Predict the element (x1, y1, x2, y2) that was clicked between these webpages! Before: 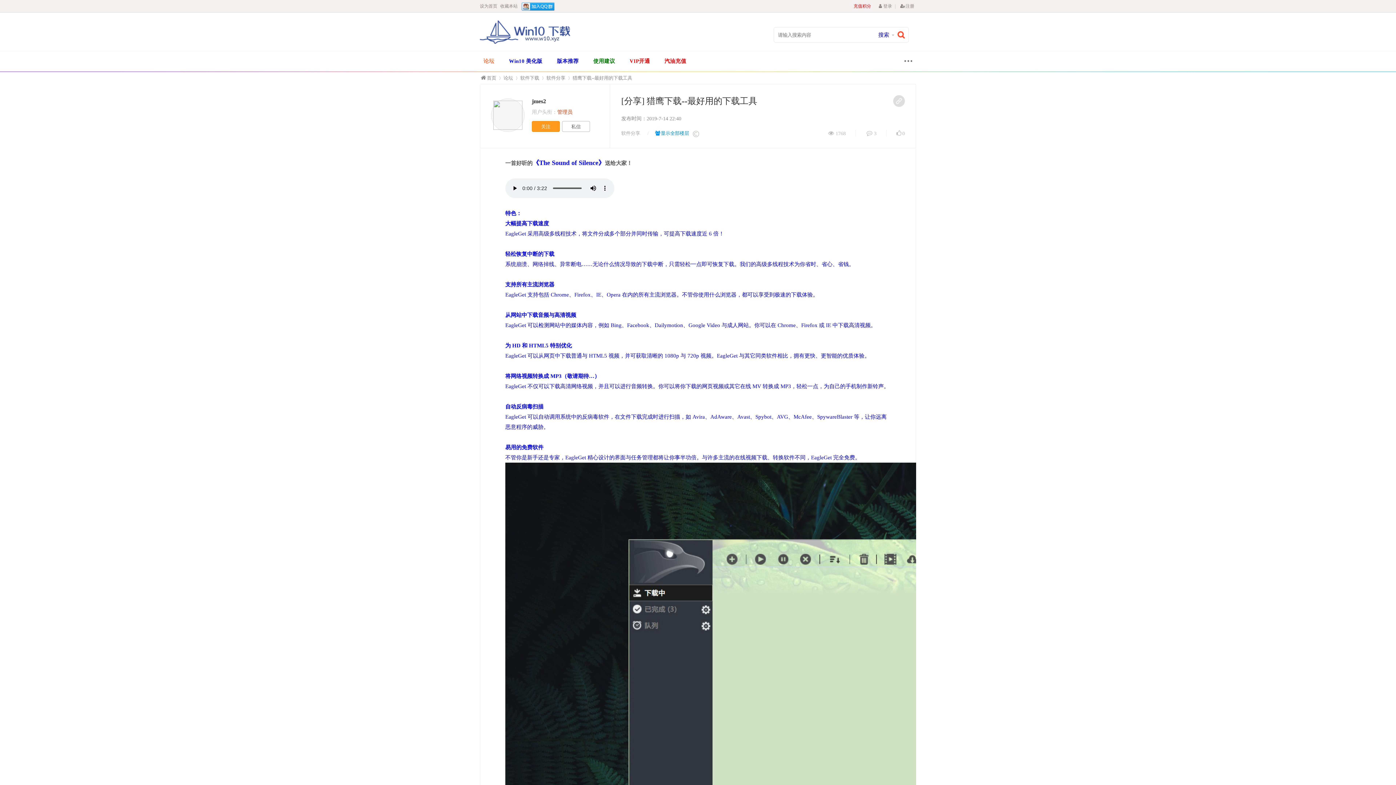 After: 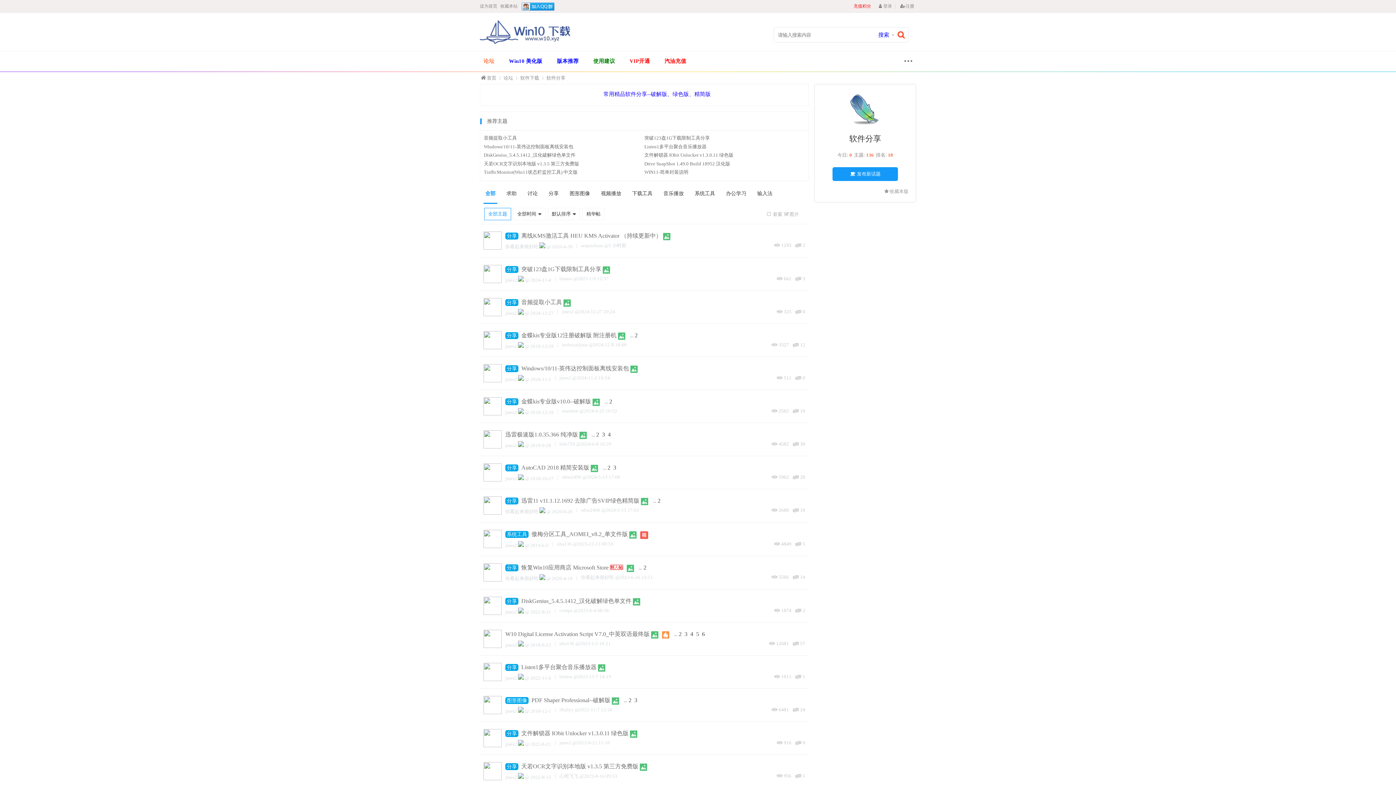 Action: bbox: (621, 130, 640, 136) label: 软件分享